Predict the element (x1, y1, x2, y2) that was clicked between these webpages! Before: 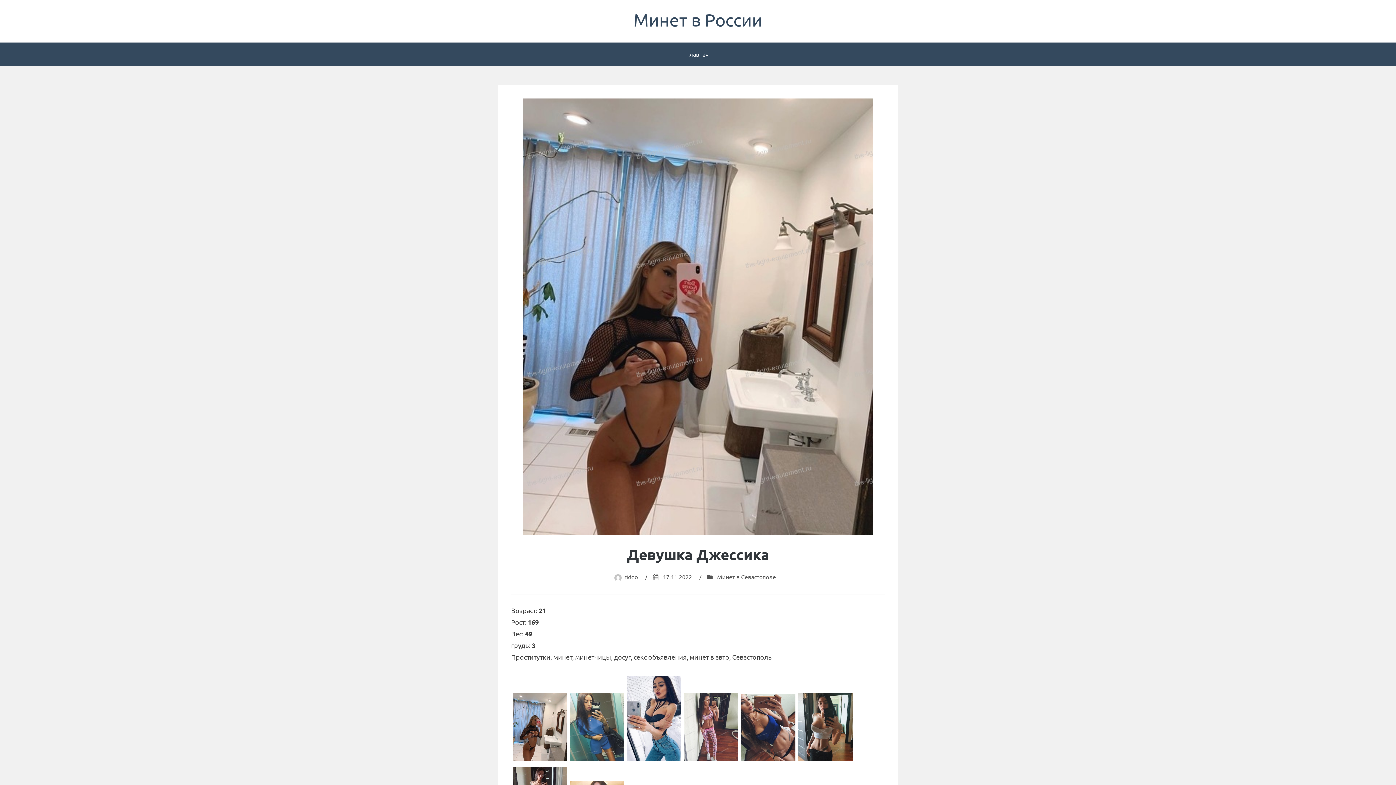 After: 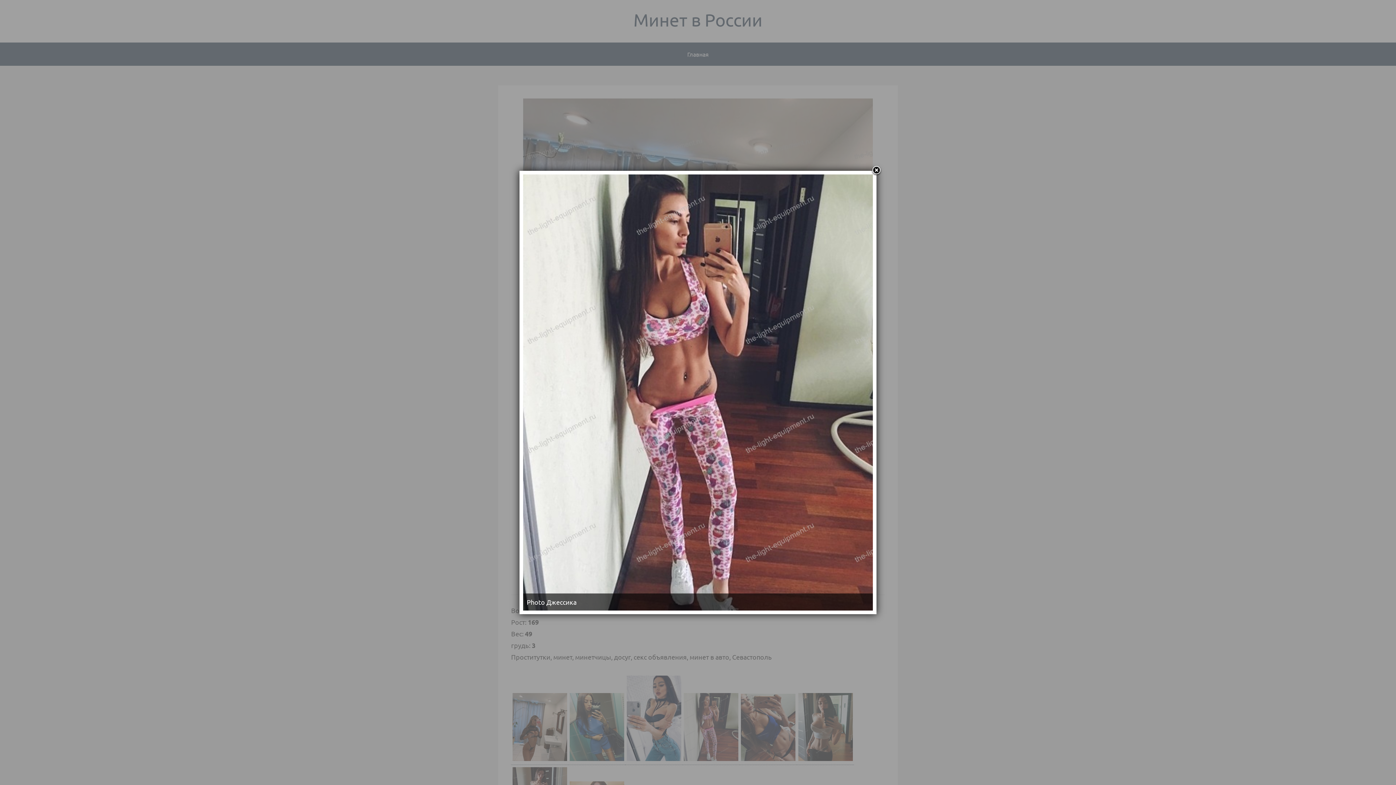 Action: bbox: (682, 756, 739, 765)